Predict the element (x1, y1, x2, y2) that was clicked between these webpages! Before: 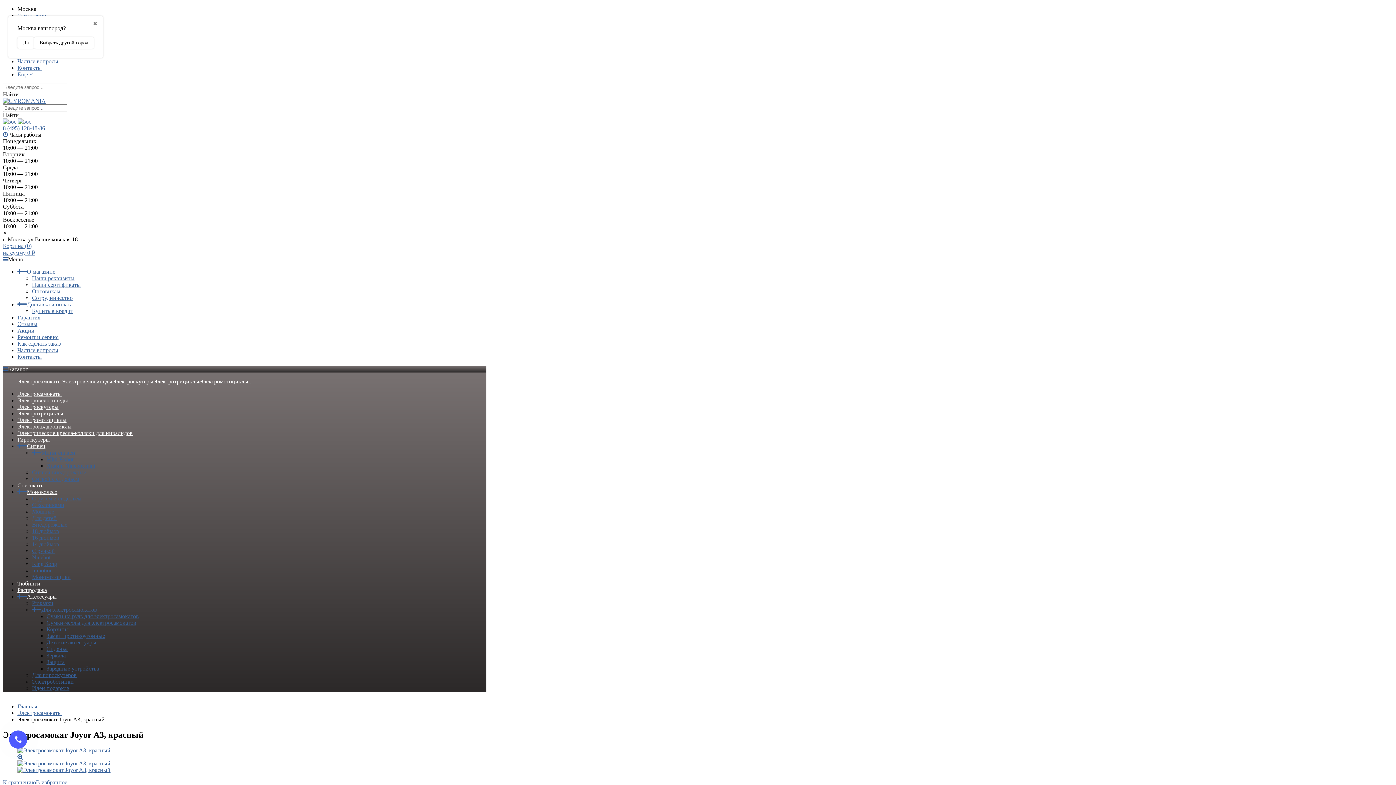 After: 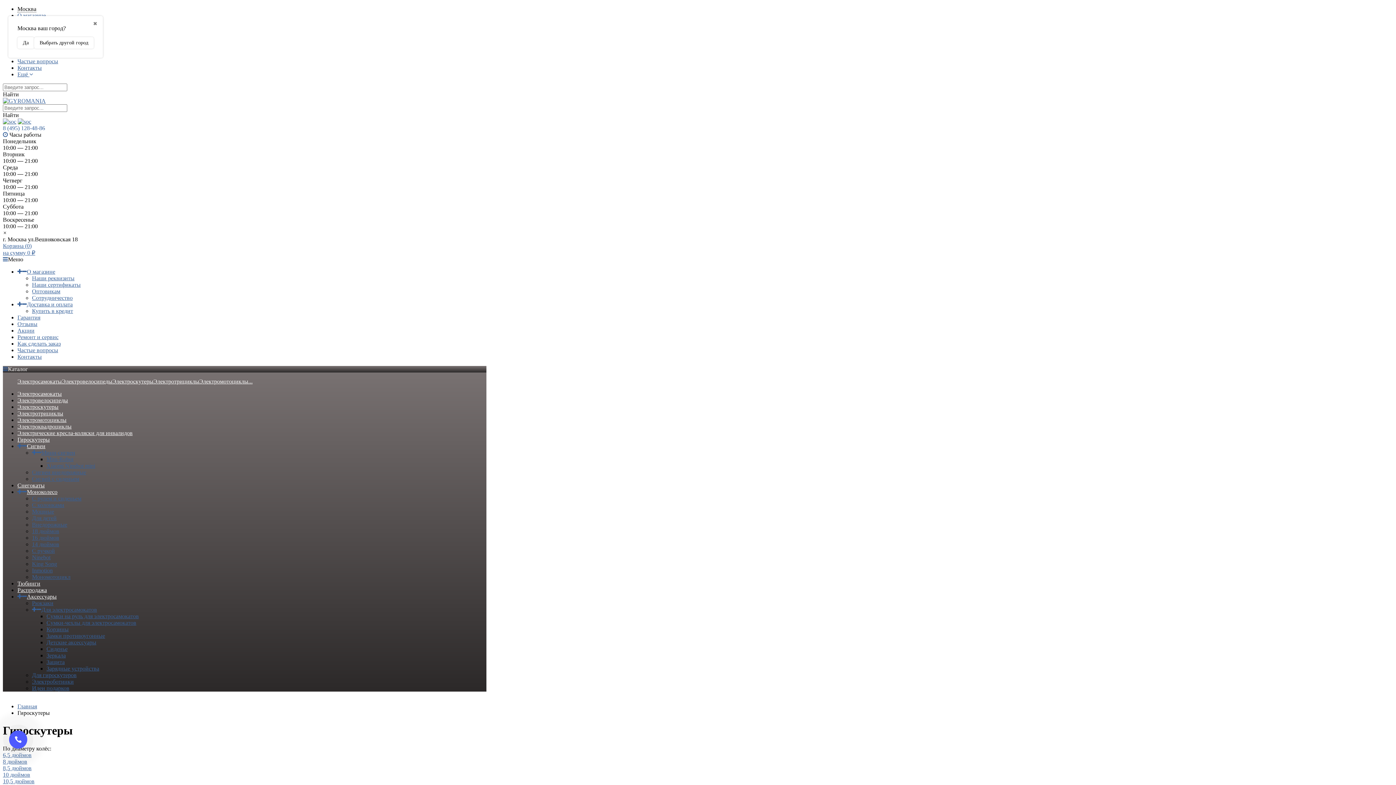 Action: label: Гироскутеры bbox: (17, 436, 49, 442)